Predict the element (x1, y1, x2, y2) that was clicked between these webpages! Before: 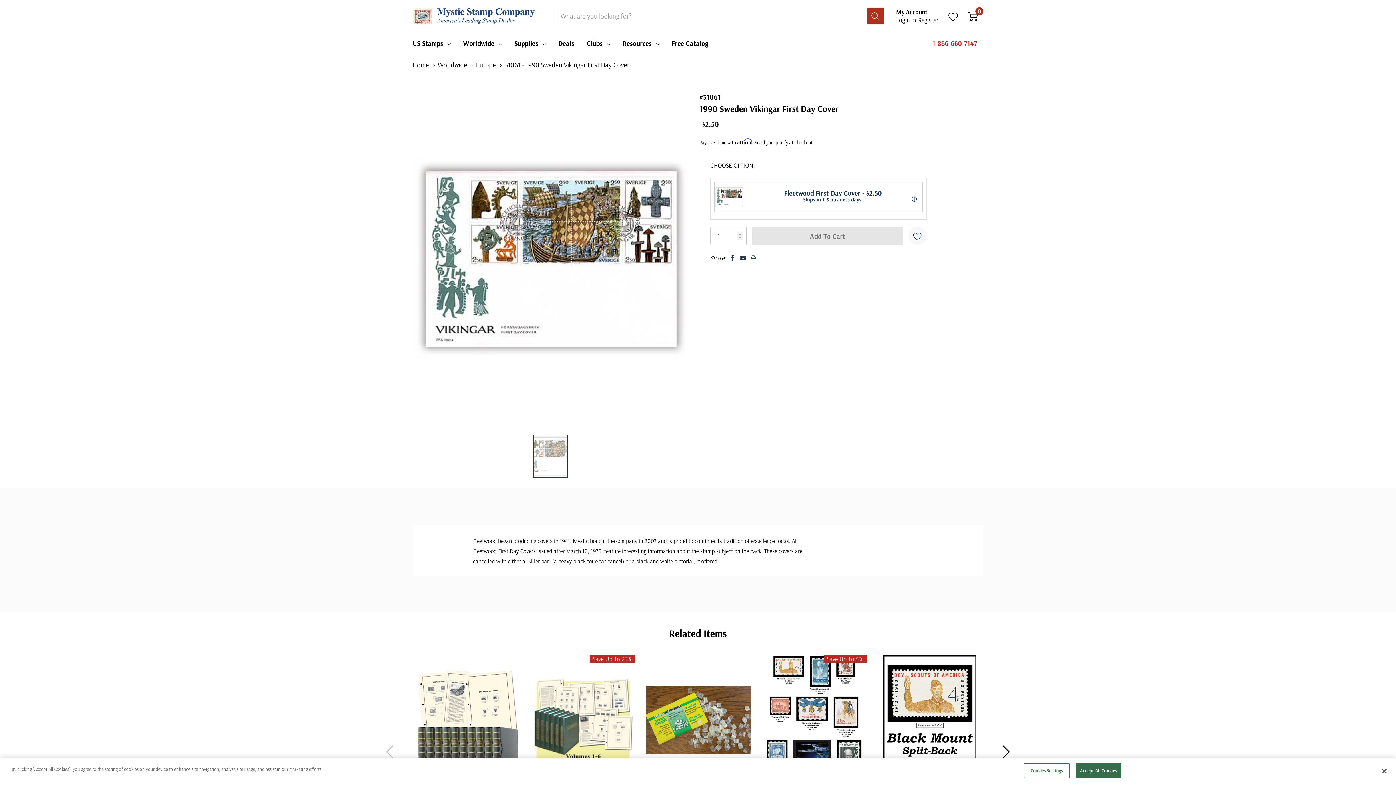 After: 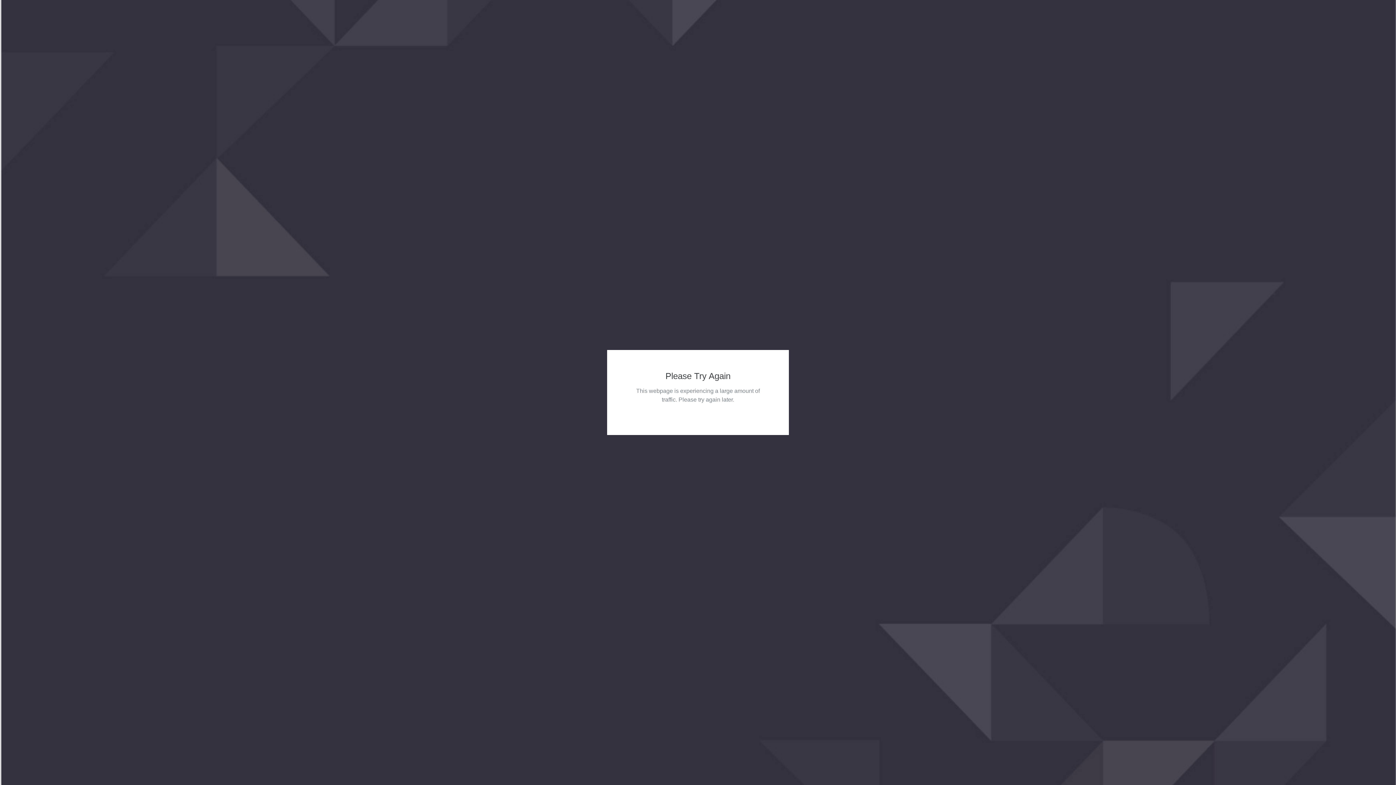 Action: label: Deals bbox: (552, 32, 580, 55)